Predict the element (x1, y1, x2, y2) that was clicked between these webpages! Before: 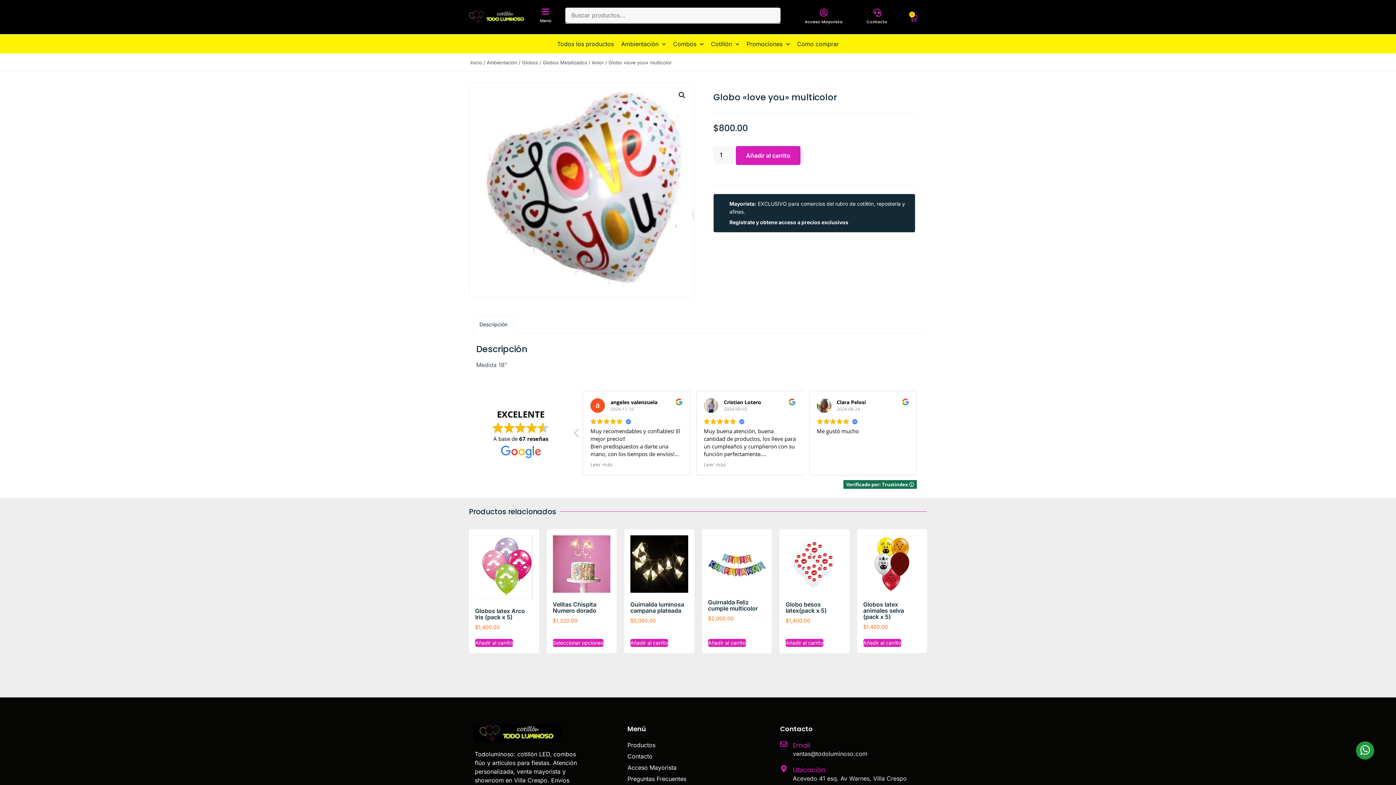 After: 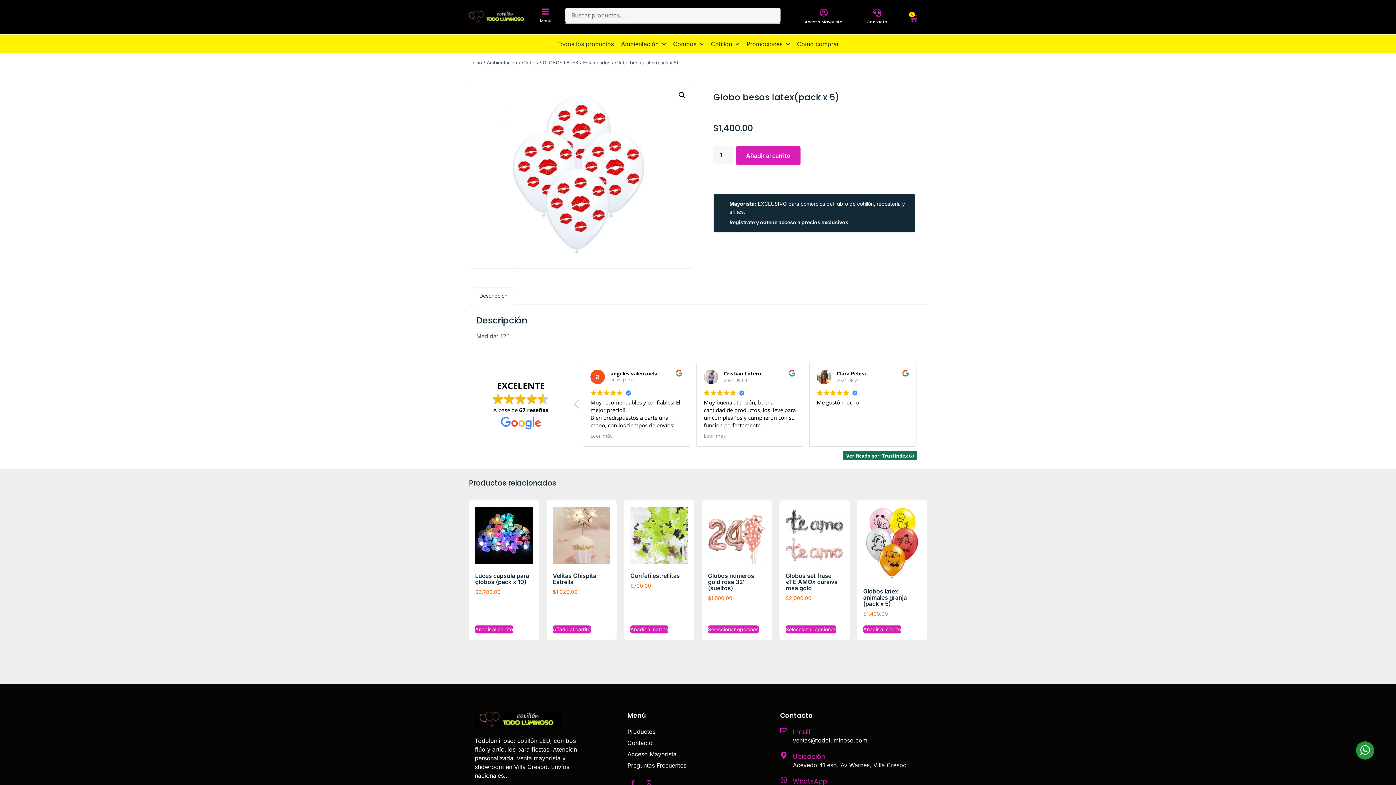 Action: bbox: (785, 535, 843, 627) label: Globo besos latex(pack x 5)
$1,400.00